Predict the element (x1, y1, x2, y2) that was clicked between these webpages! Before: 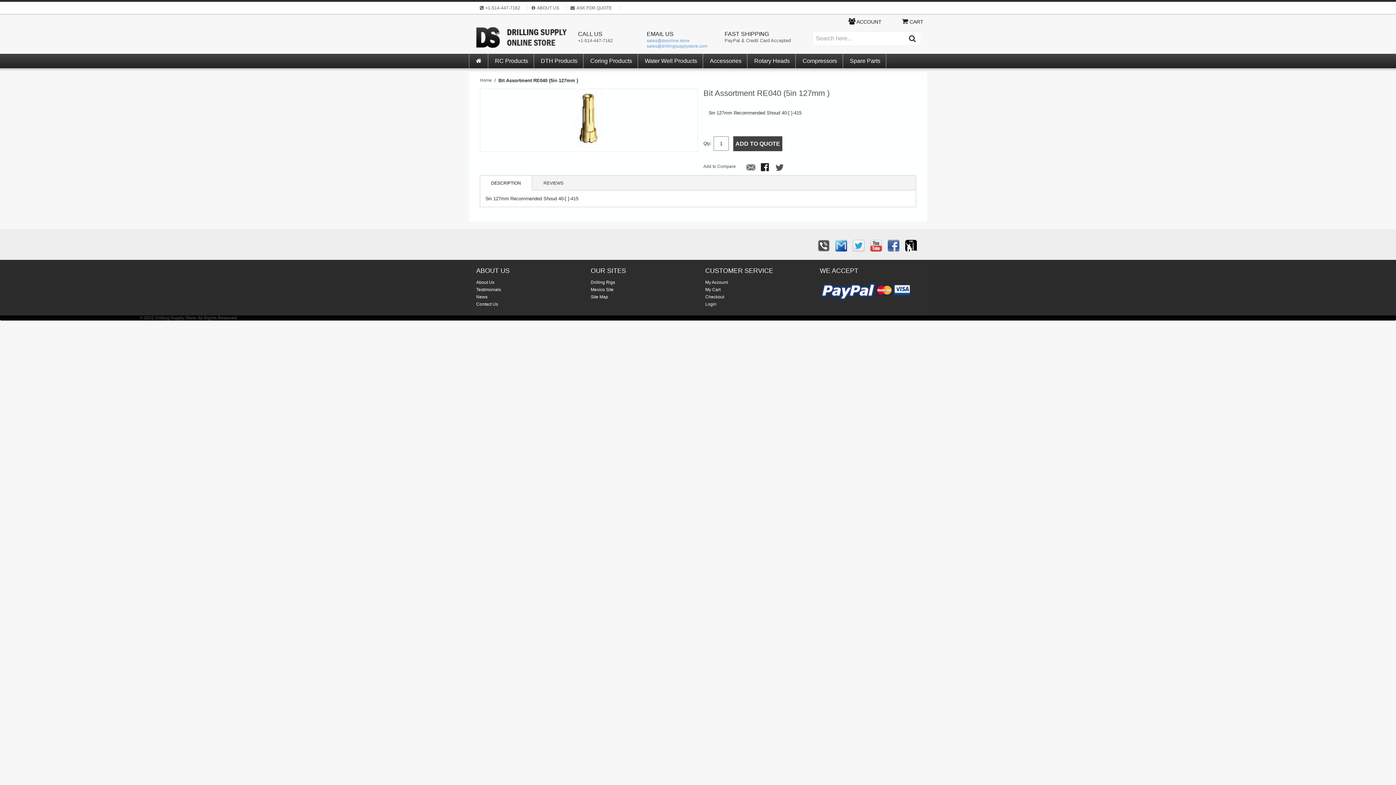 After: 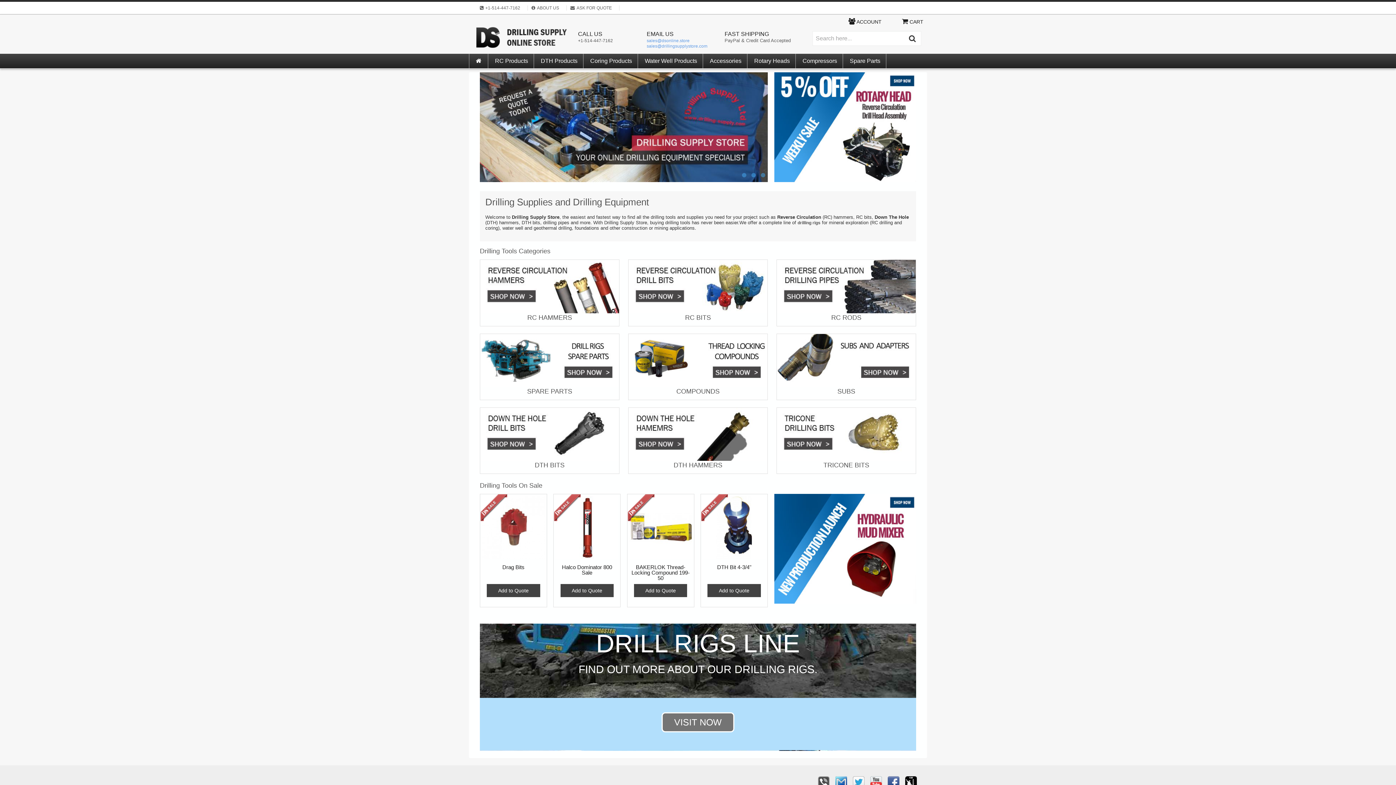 Action: label: Home bbox: (480, 77, 492, 82)